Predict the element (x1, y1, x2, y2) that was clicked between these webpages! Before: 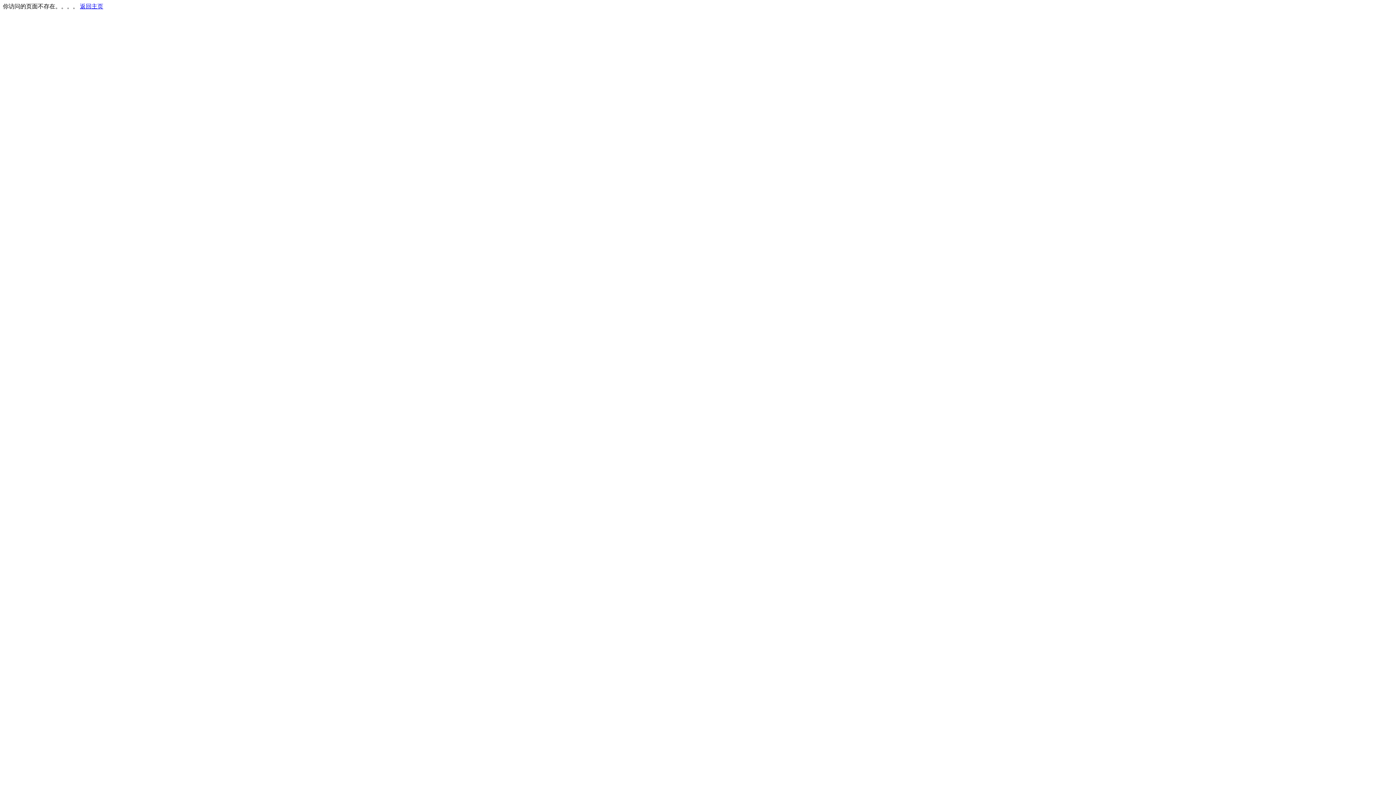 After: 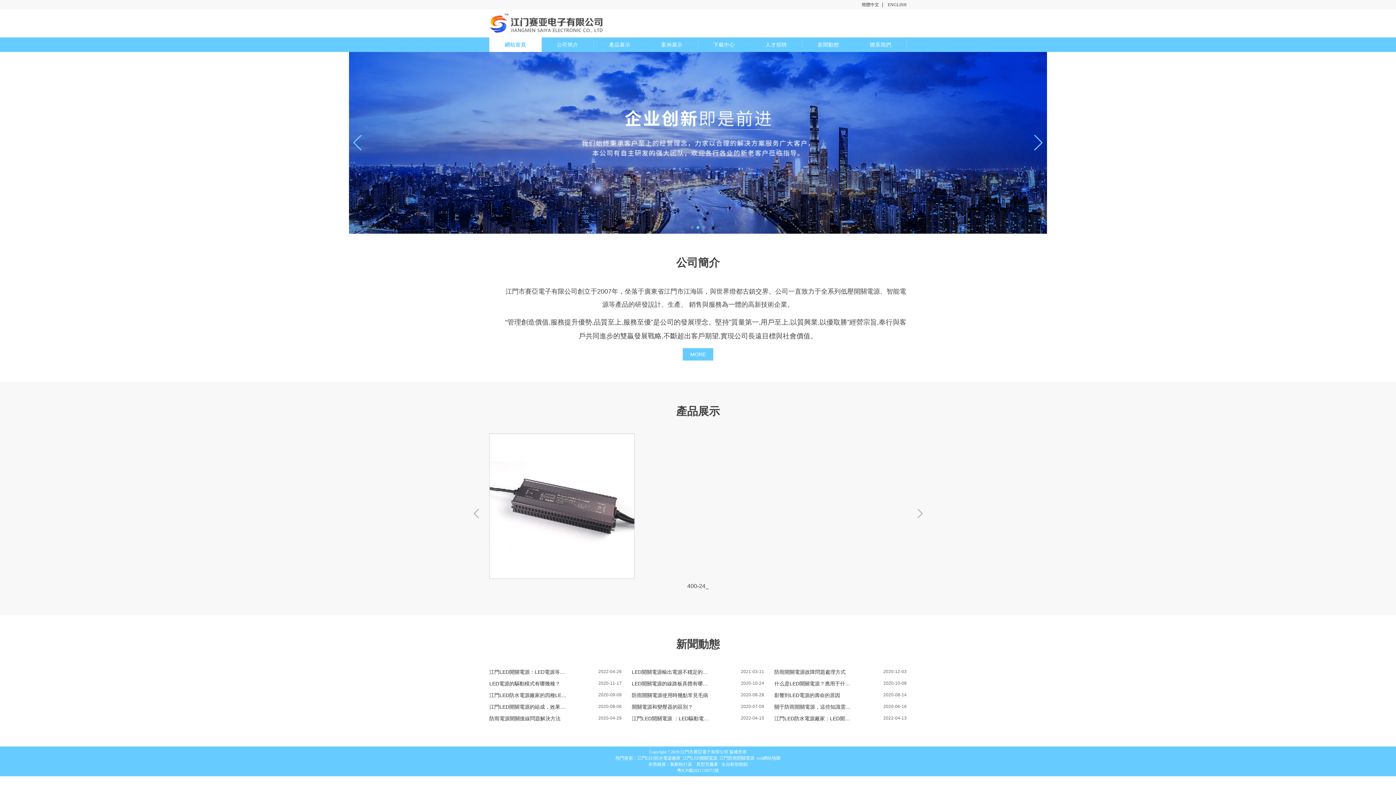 Action: bbox: (80, 3, 103, 9) label: 返回主页